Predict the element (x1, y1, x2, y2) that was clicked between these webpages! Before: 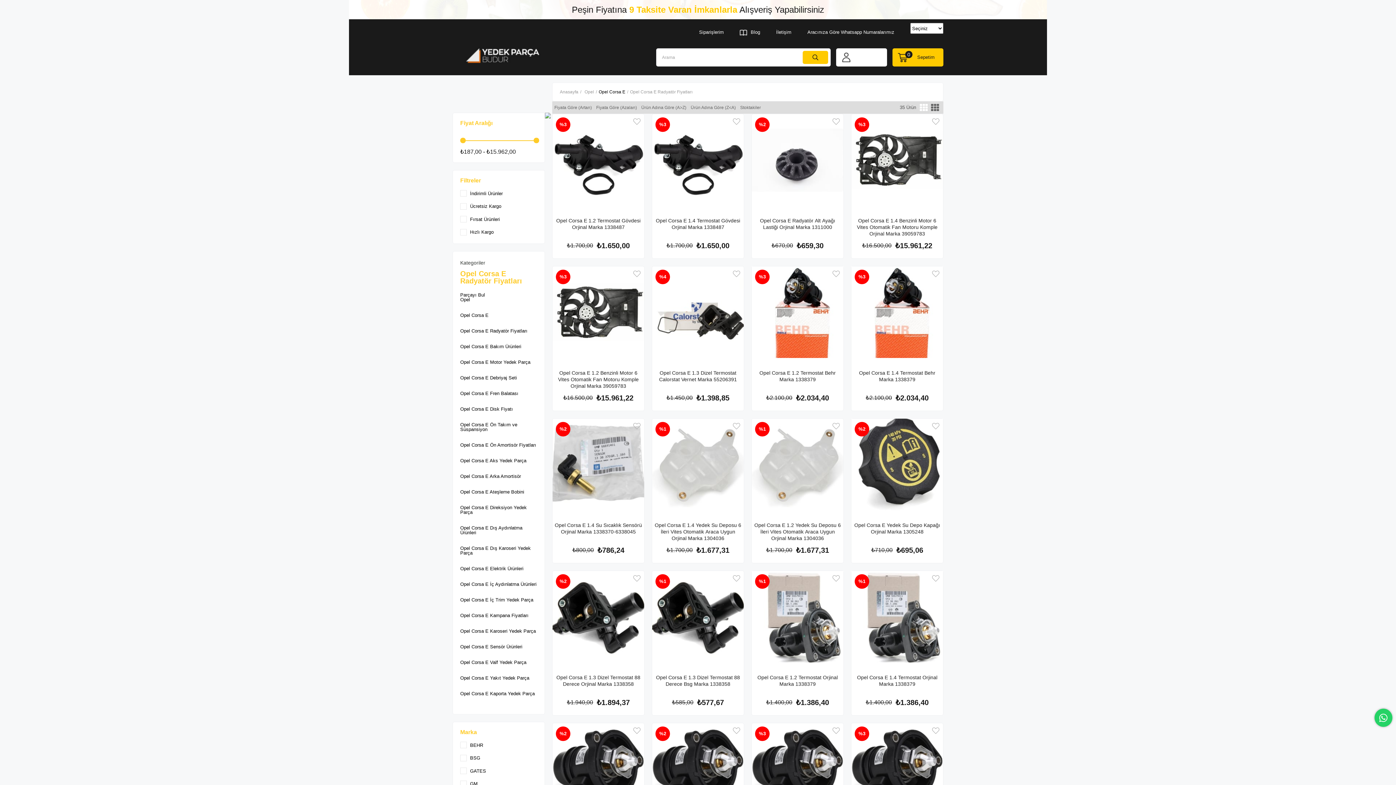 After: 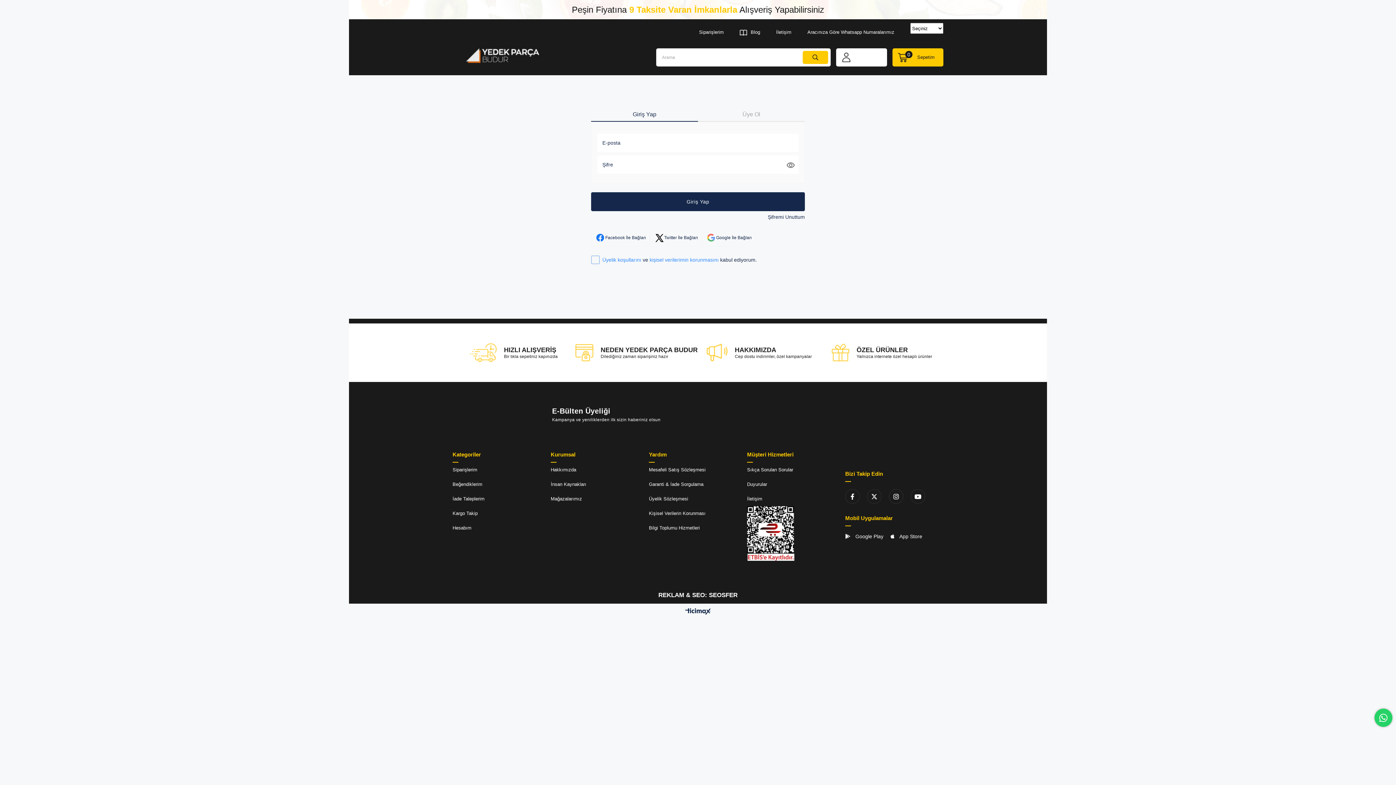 Action: label: Favorilere Ekle bbox: (932, 117, 939, 125)